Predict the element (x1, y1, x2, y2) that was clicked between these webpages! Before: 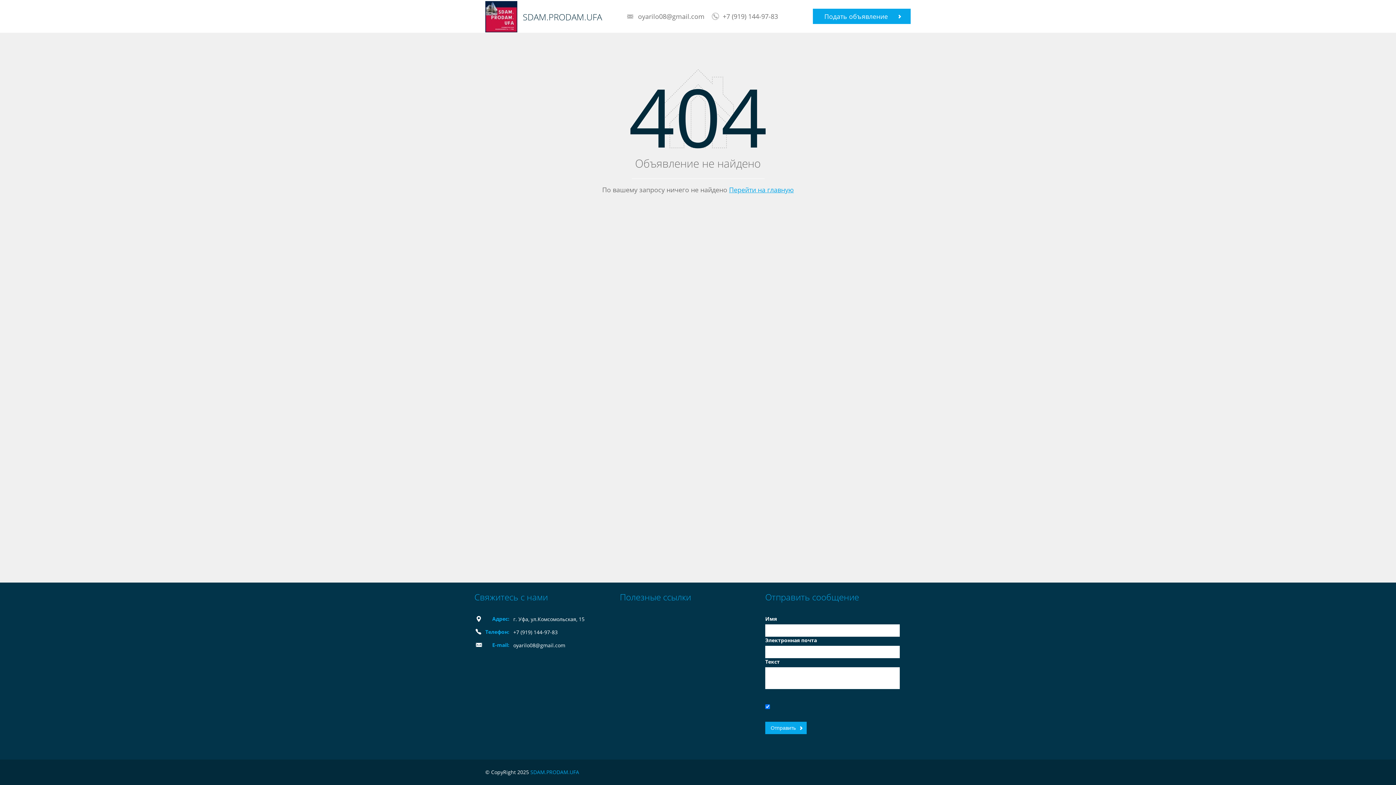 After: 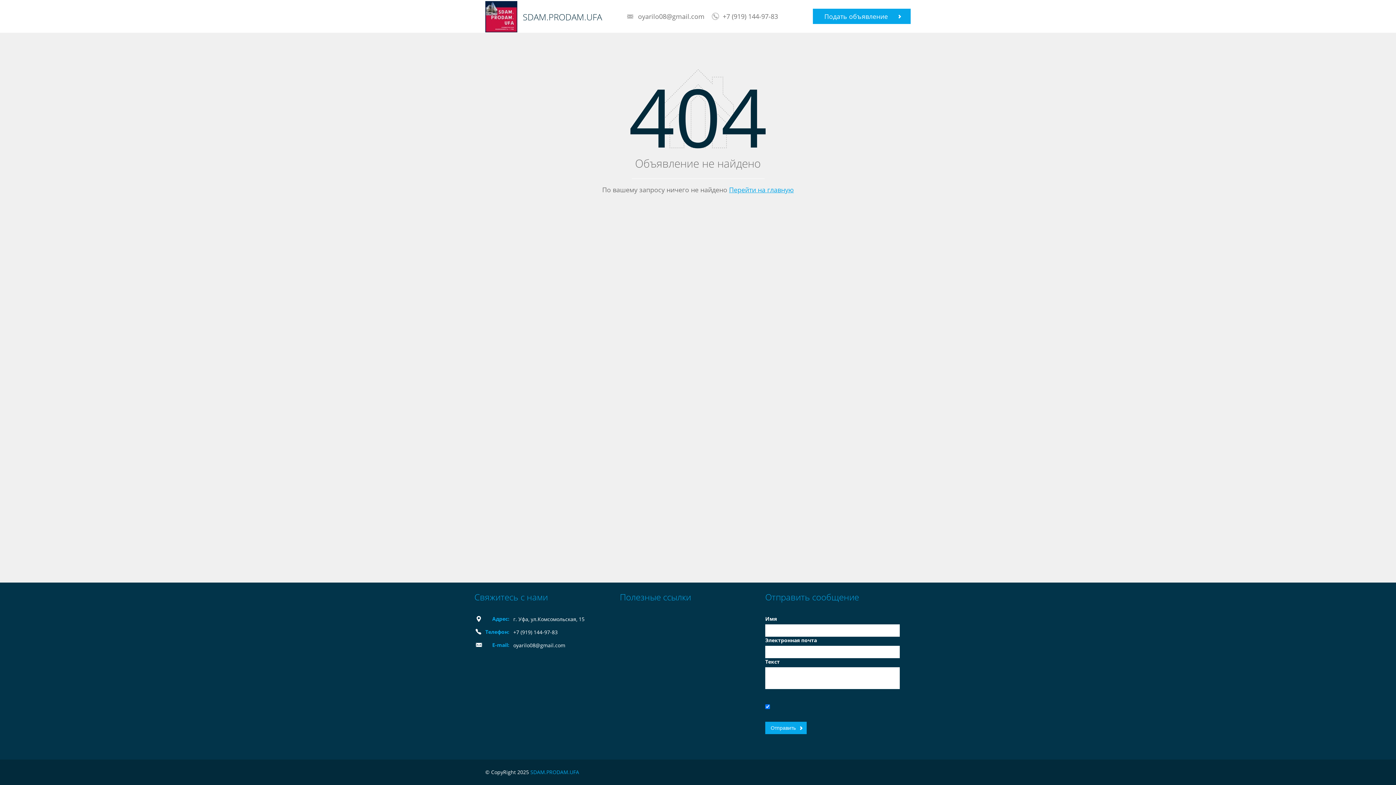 Action: bbox: (722, 12, 778, 20) label: +7 (919) 144-97-83